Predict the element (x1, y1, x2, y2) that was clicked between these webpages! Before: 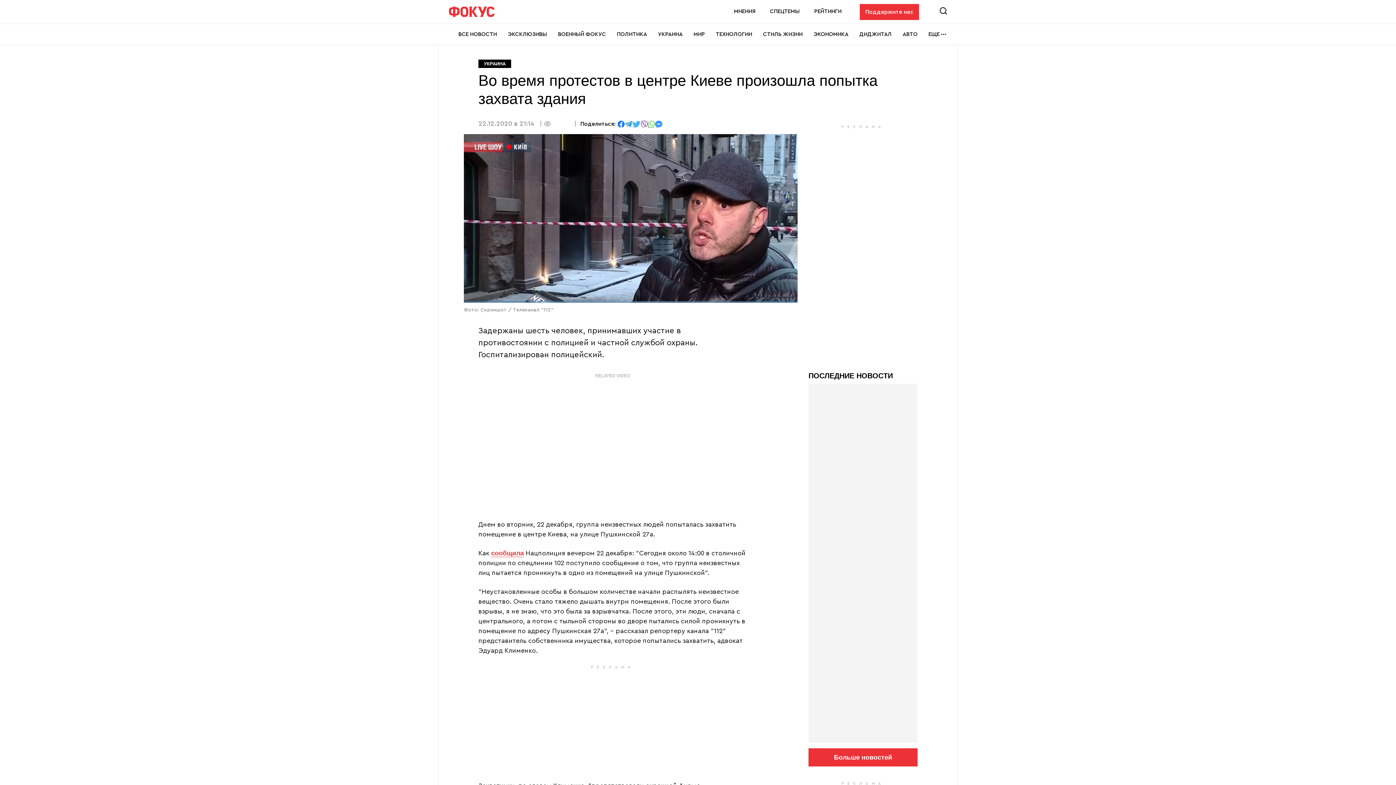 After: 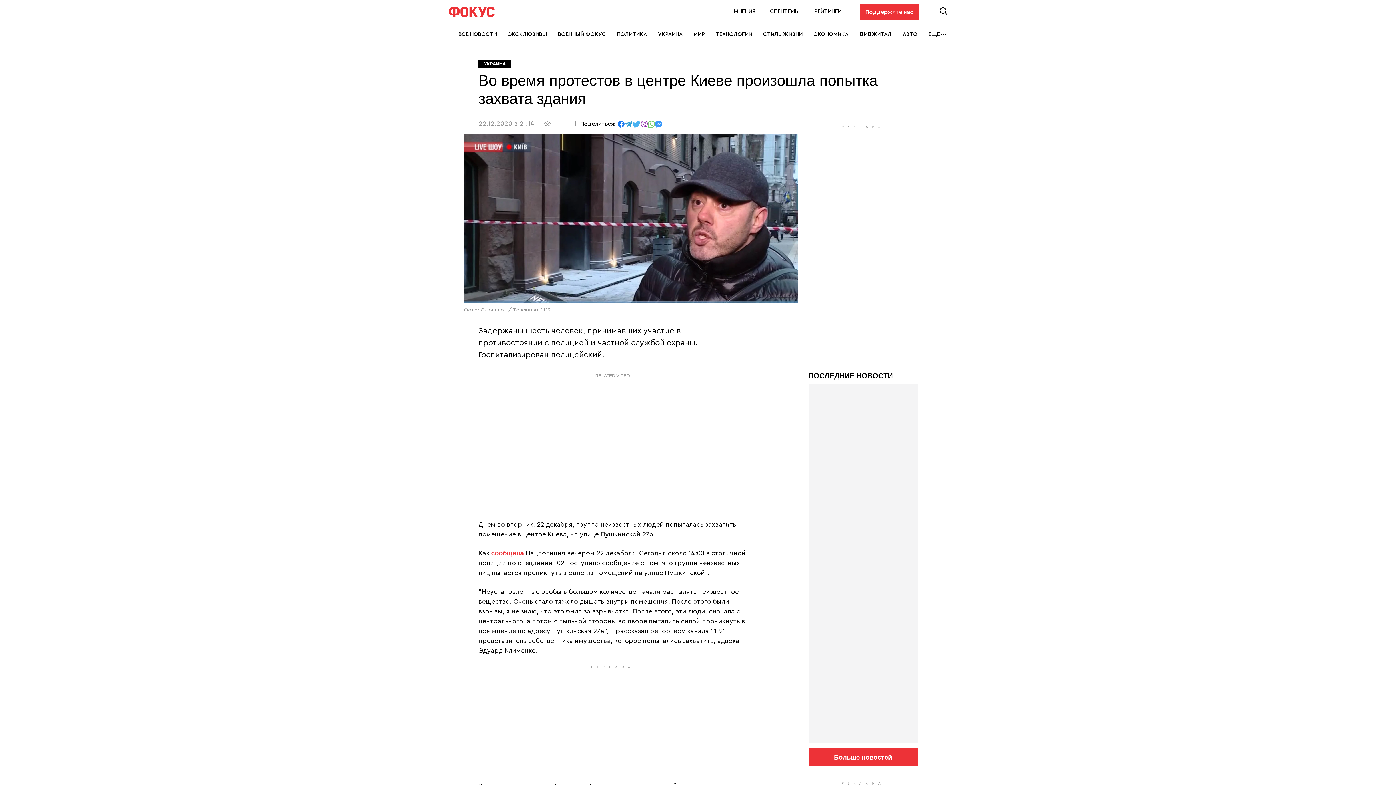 Action: bbox: (655, 120, 662, 126) label: отправить в Messenger